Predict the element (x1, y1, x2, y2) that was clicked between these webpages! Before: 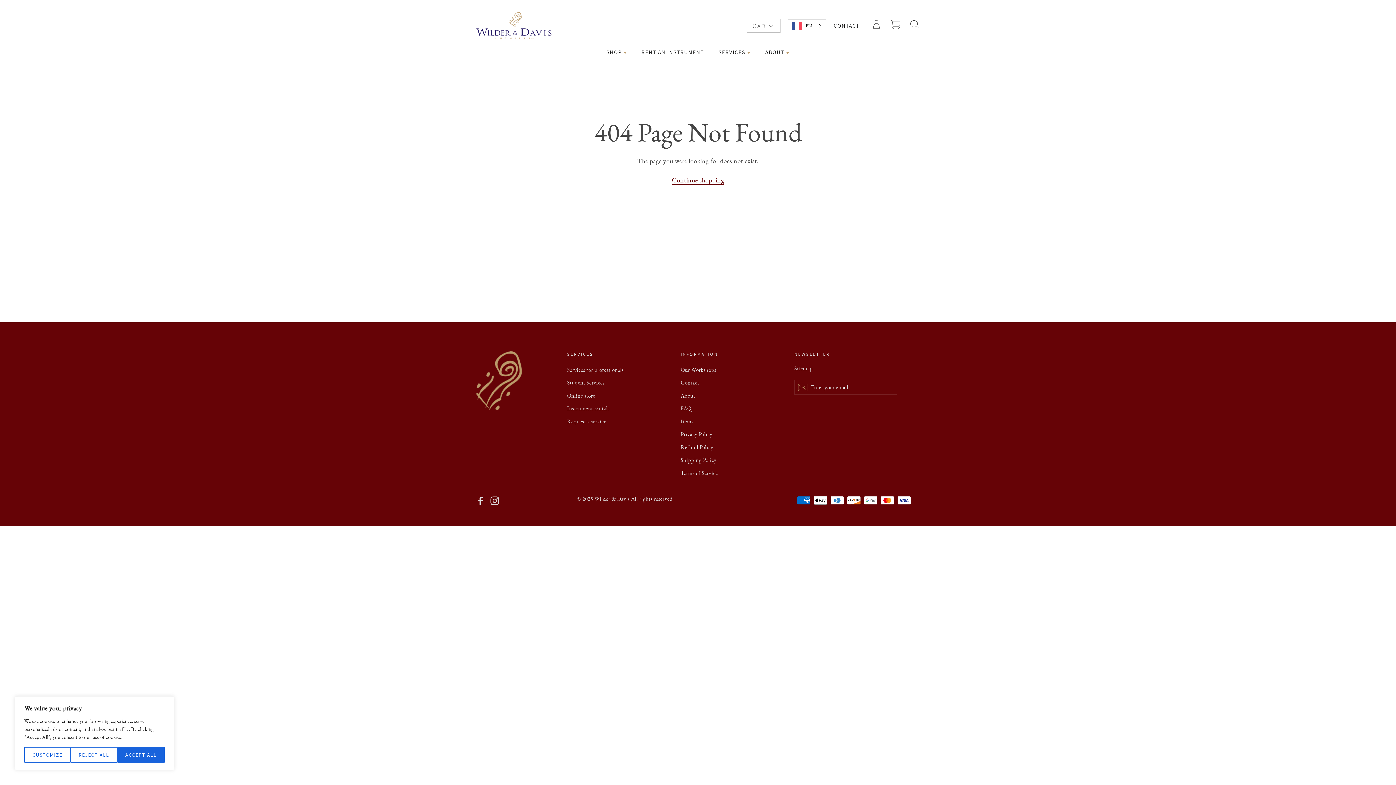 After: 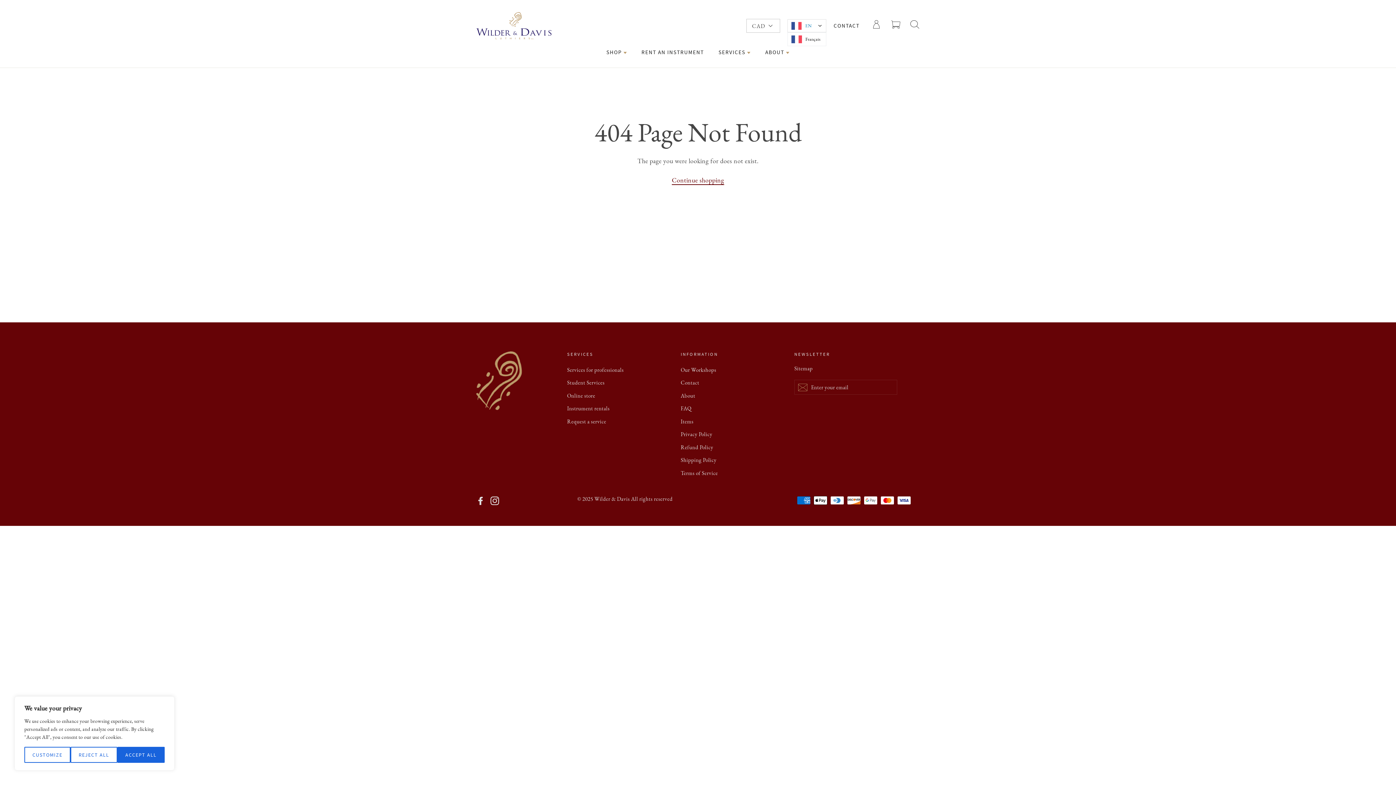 Action: label: EN bbox: (788, 19, 826, 32)